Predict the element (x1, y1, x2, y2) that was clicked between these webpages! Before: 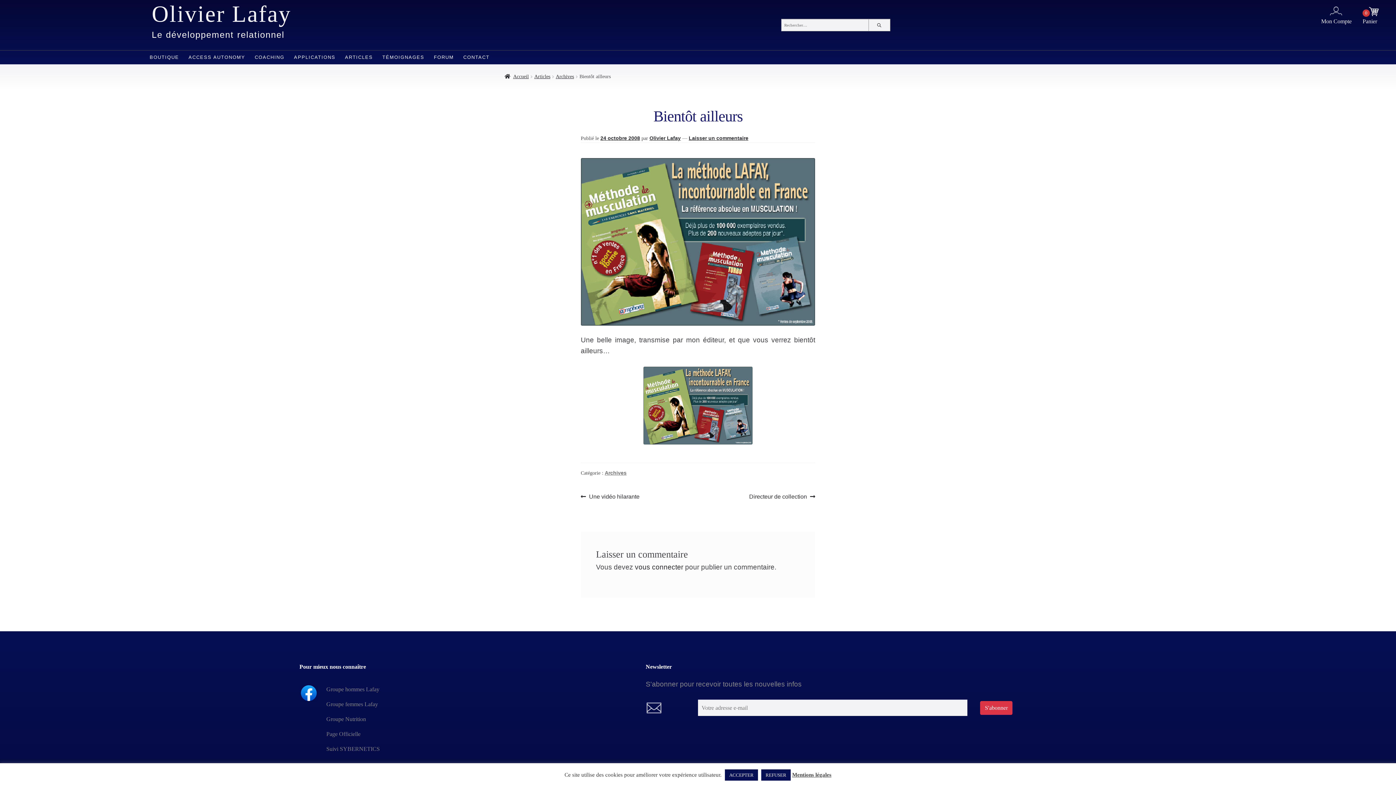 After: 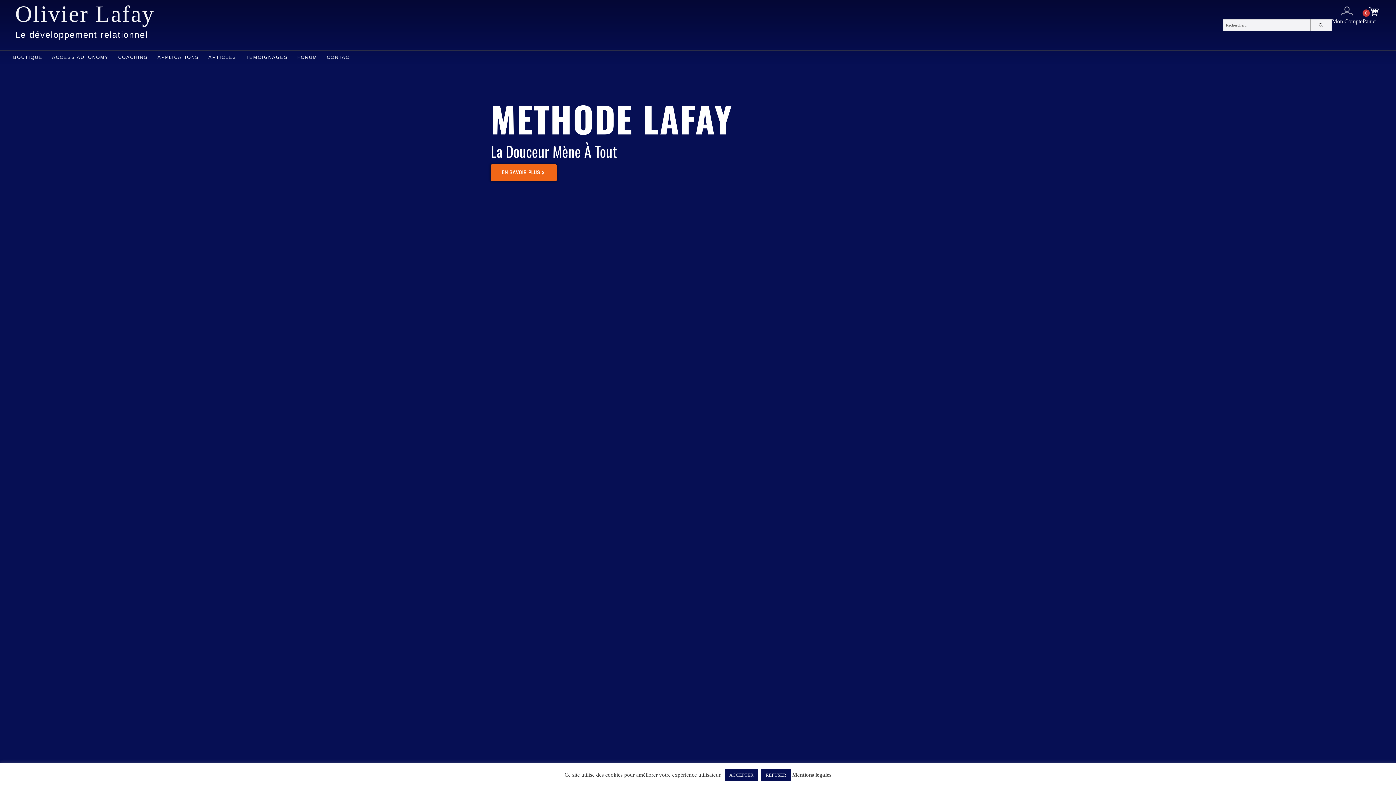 Action: label: Olivier Lafay bbox: (151, 1, 291, 26)